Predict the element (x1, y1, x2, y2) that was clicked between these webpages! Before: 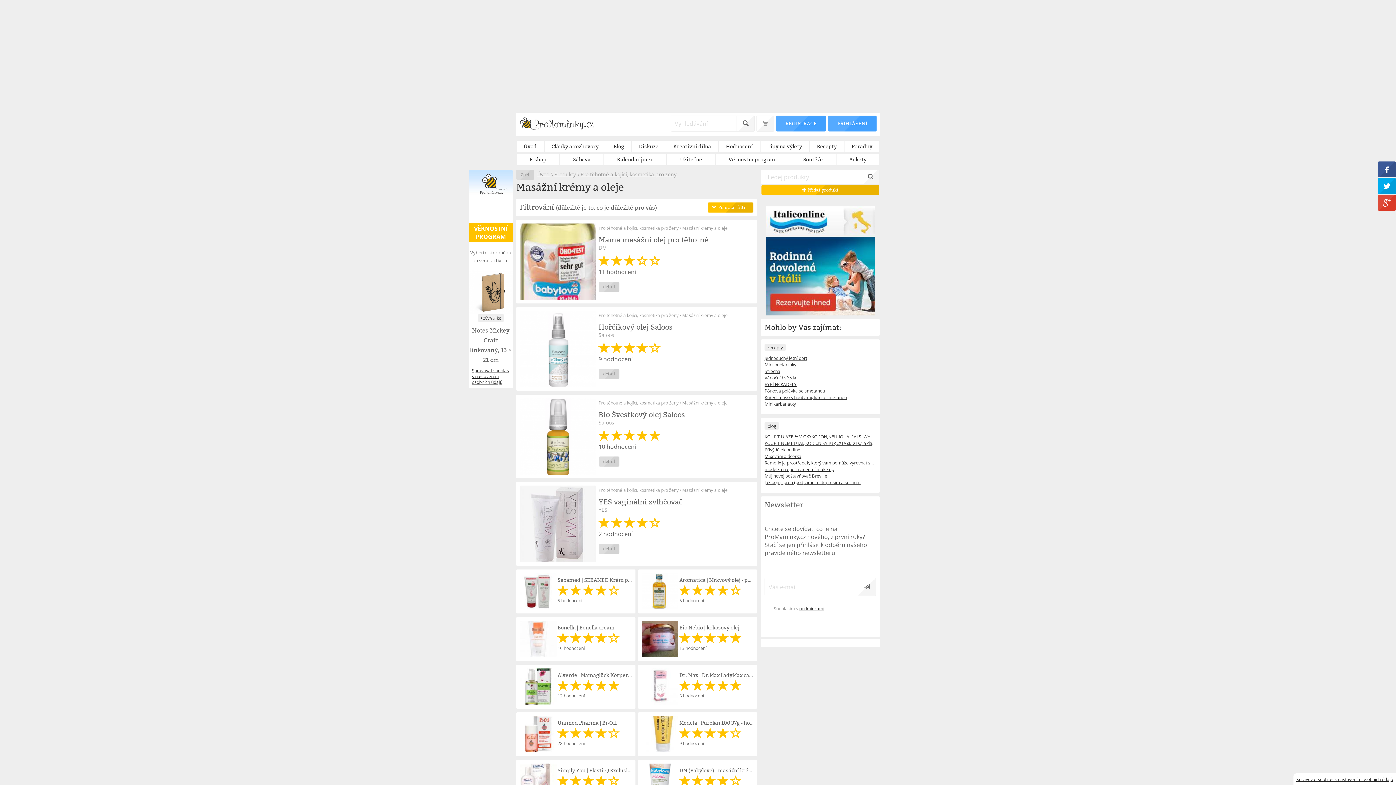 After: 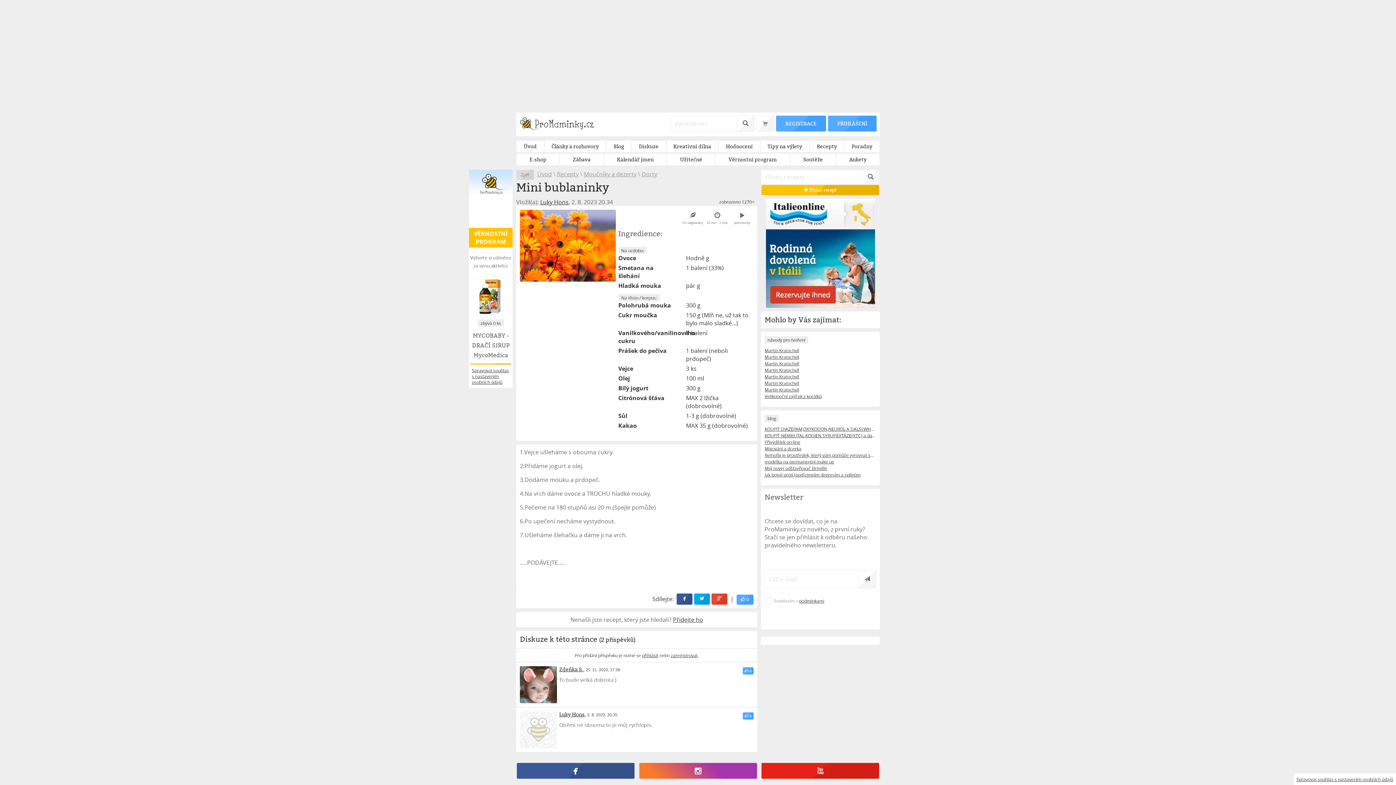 Action: bbox: (764, 361, 876, 368) label: Mini bublaninky